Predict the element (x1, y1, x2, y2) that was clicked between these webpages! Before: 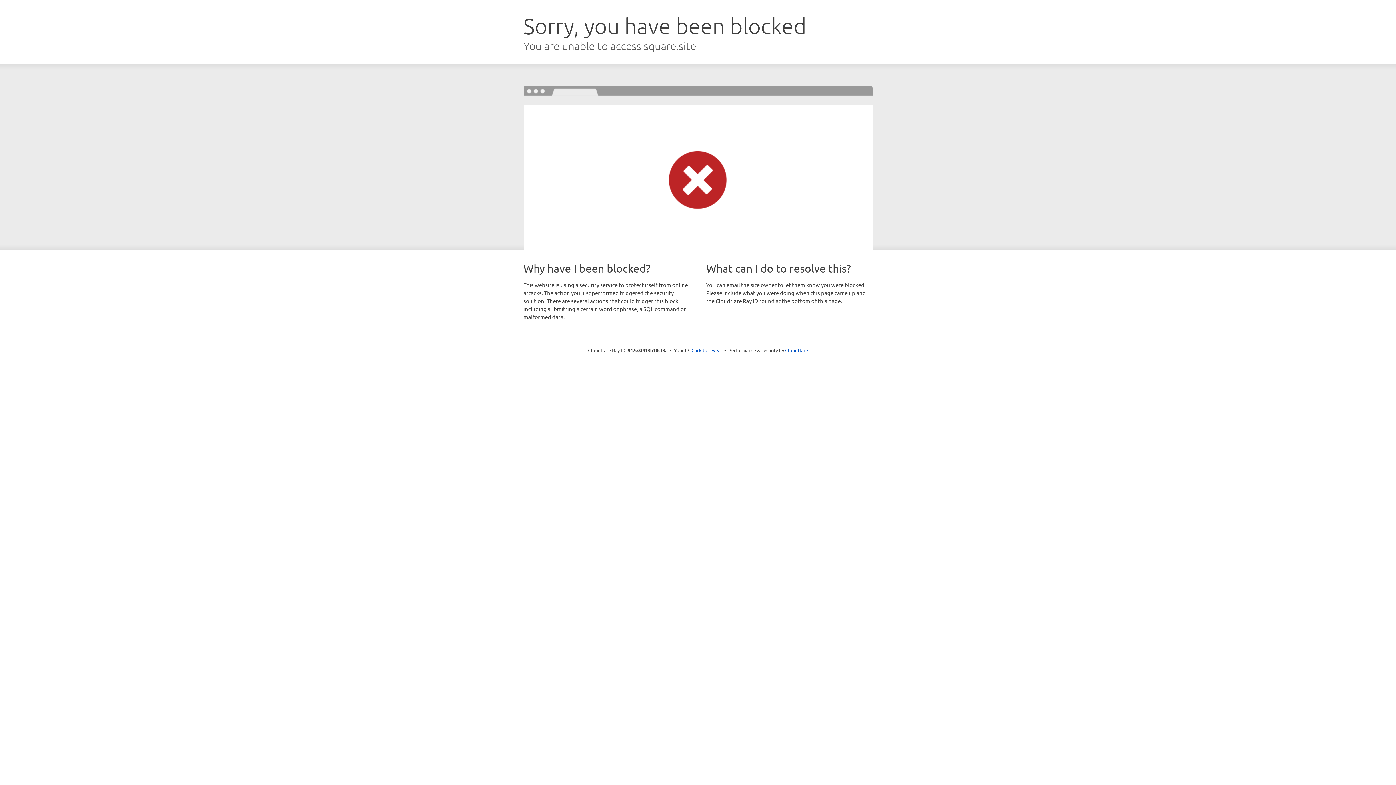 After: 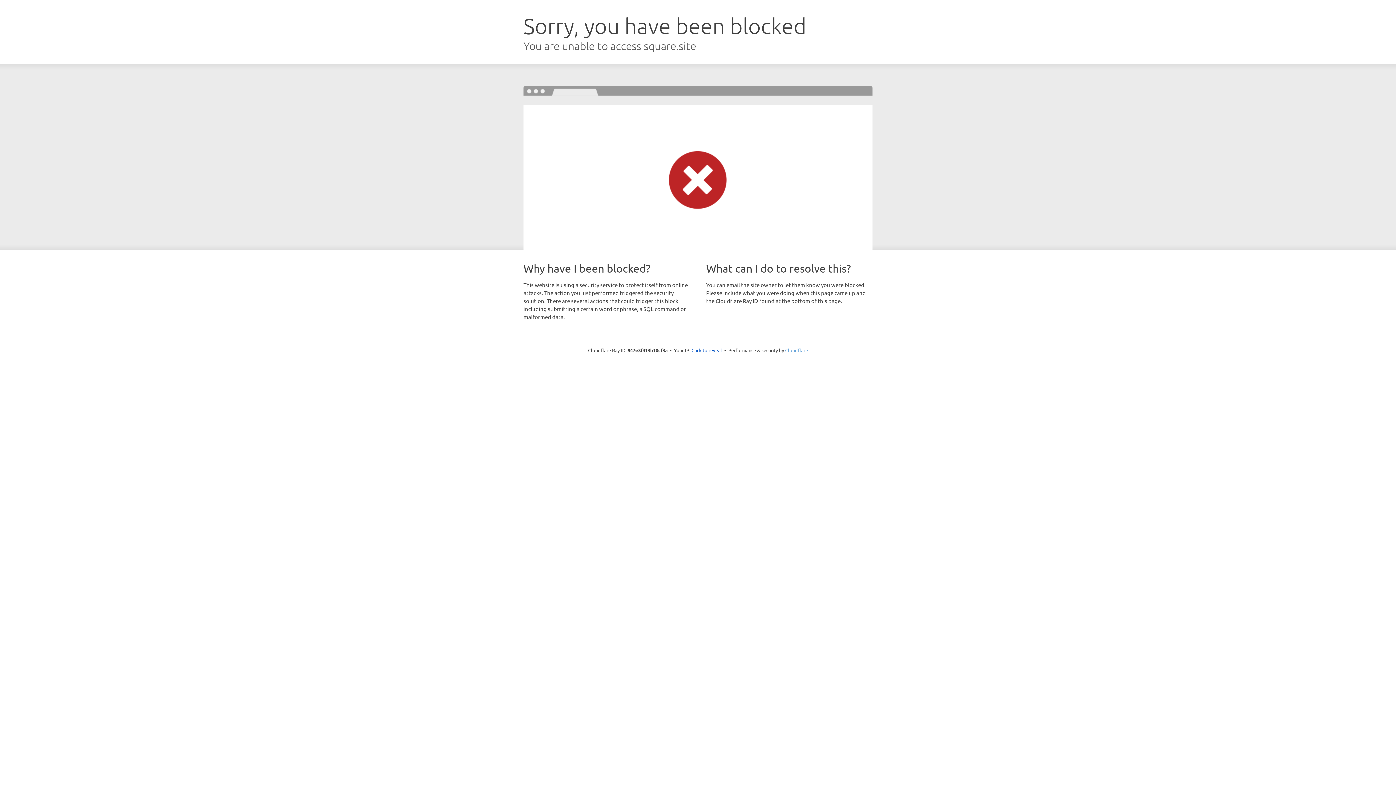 Action: label: Cloudflare bbox: (785, 347, 808, 353)